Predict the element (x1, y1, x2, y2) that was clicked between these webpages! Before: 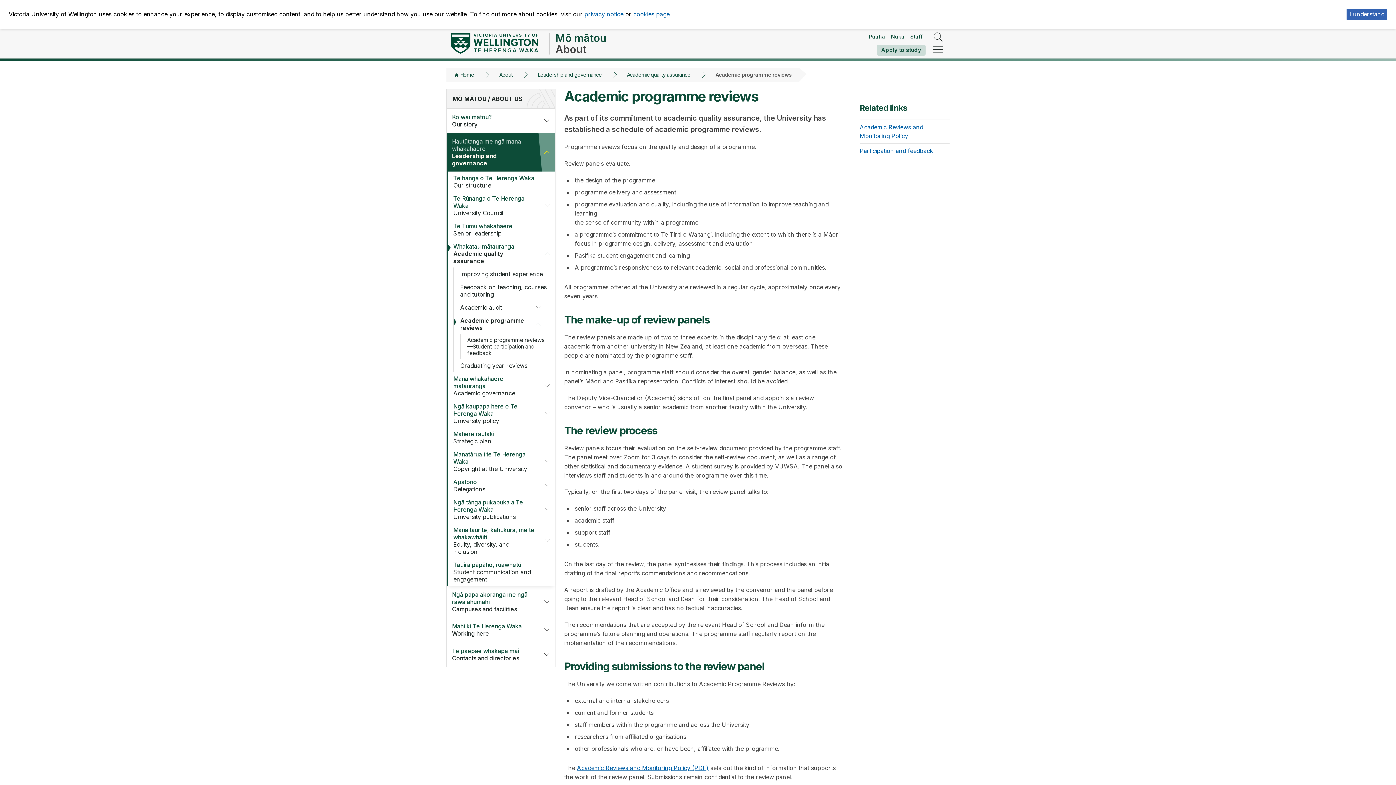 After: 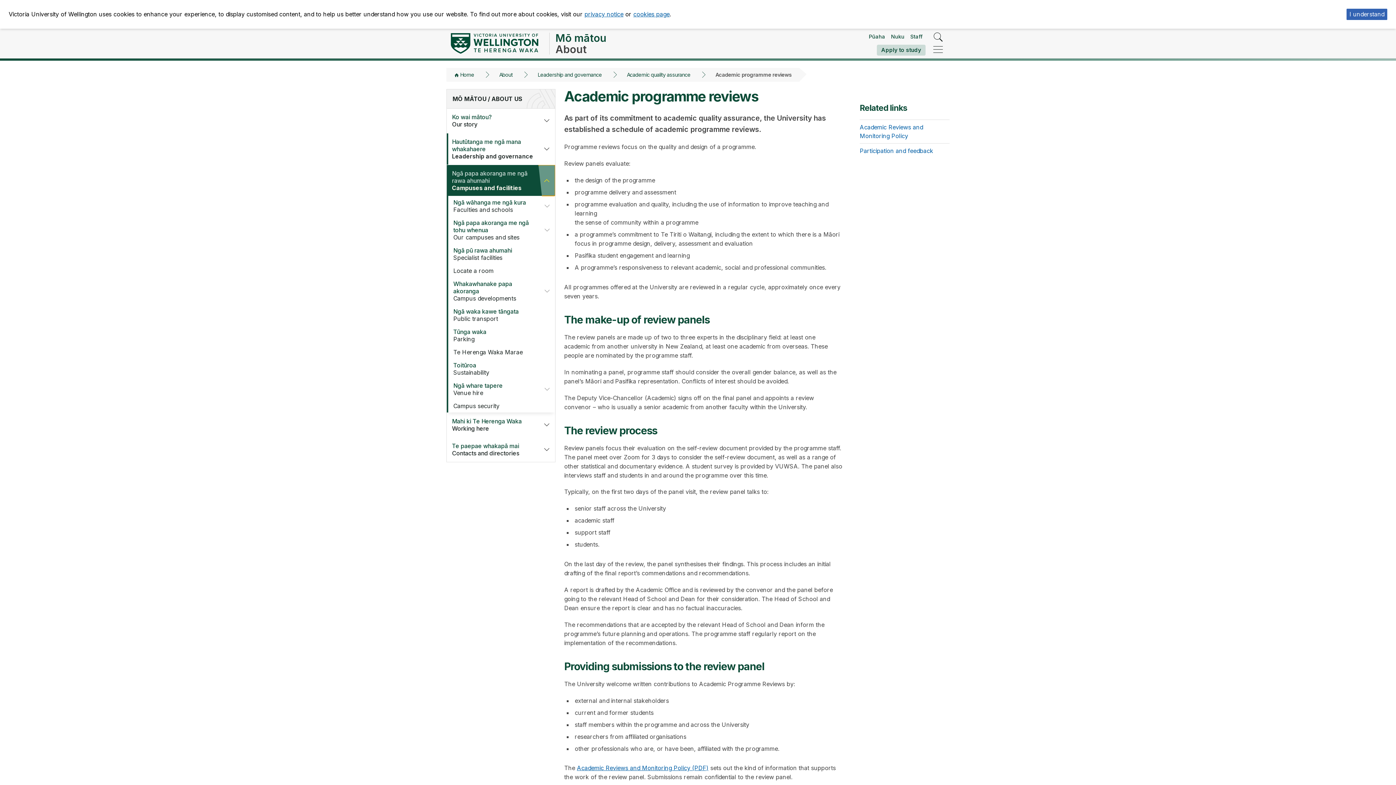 Action: bbox: (538, 586, 555, 617)